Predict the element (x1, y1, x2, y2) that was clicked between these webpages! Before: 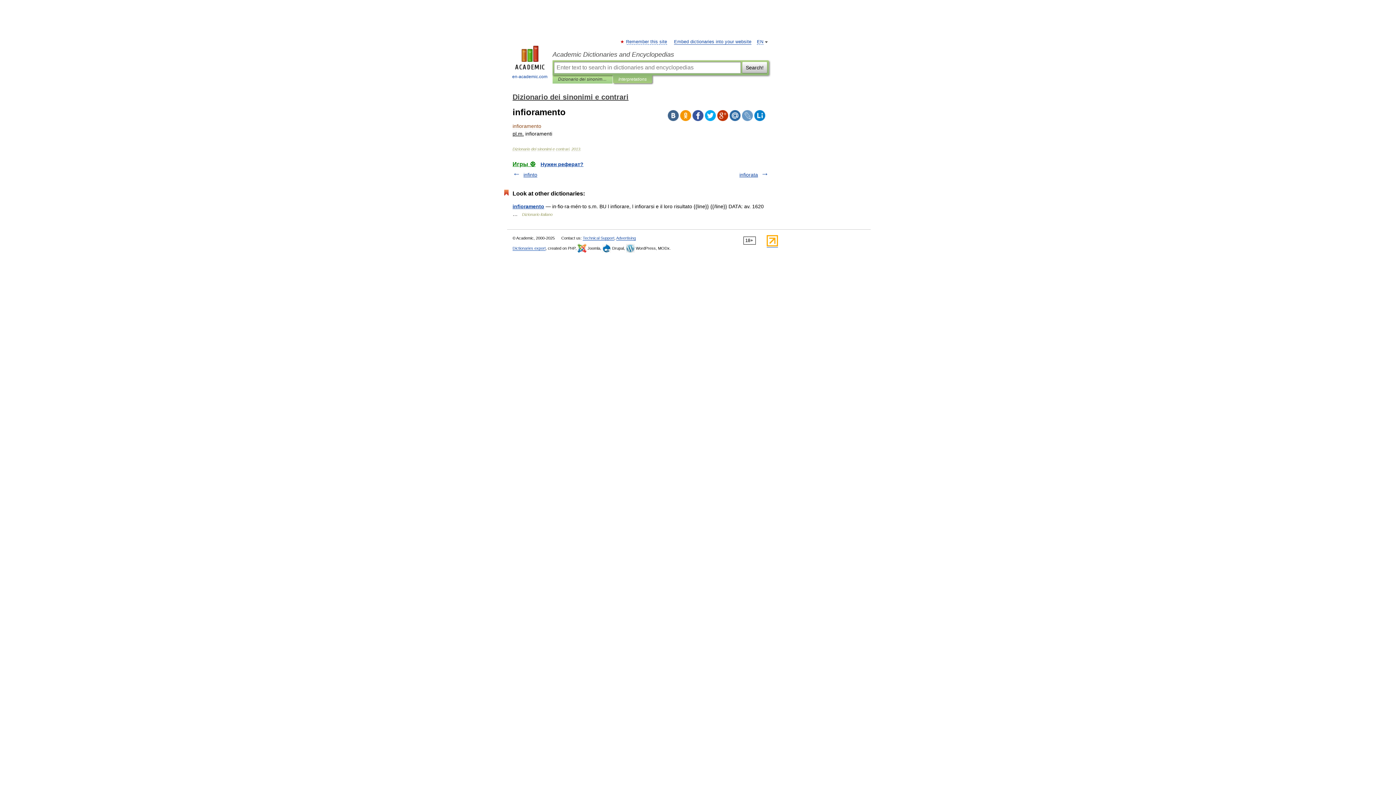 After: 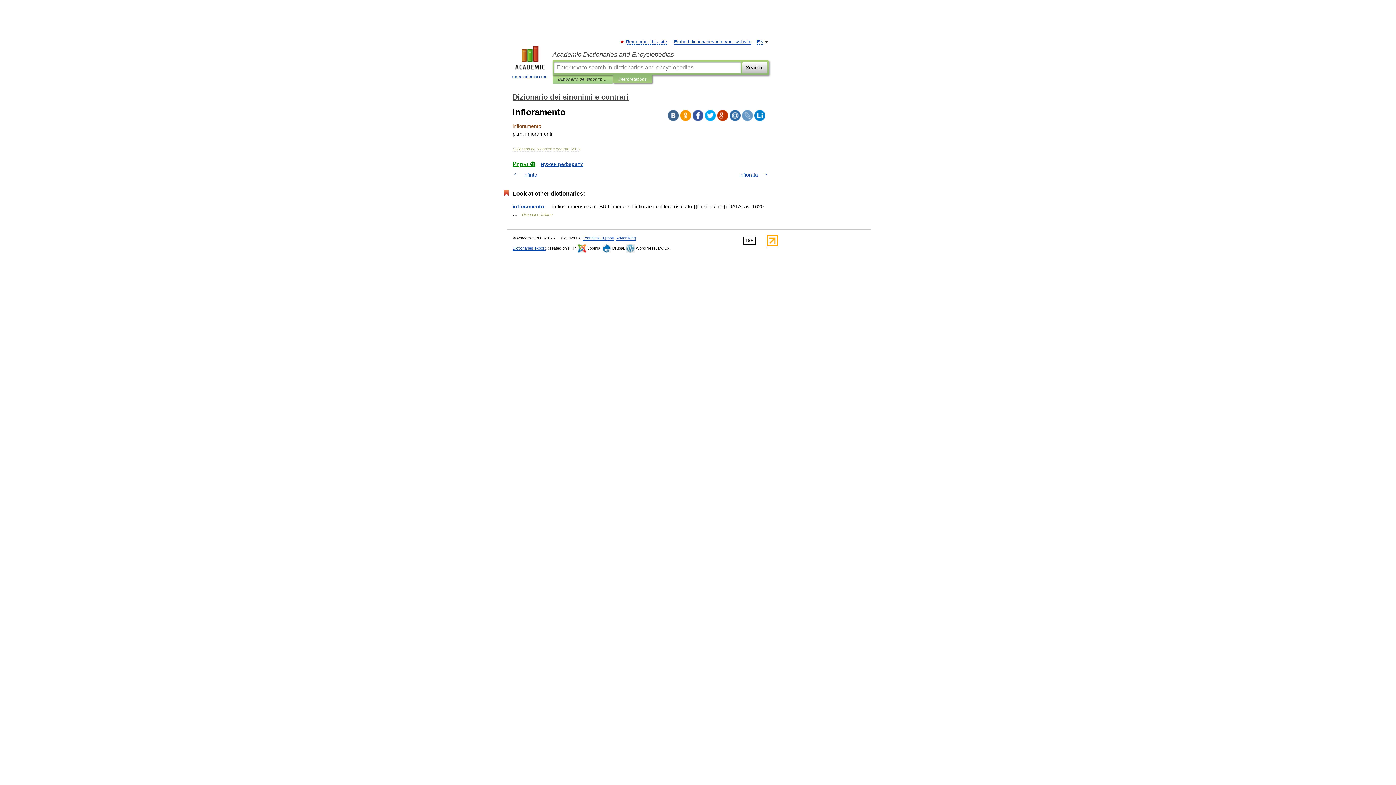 Action: bbox: (729, 110, 740, 121)